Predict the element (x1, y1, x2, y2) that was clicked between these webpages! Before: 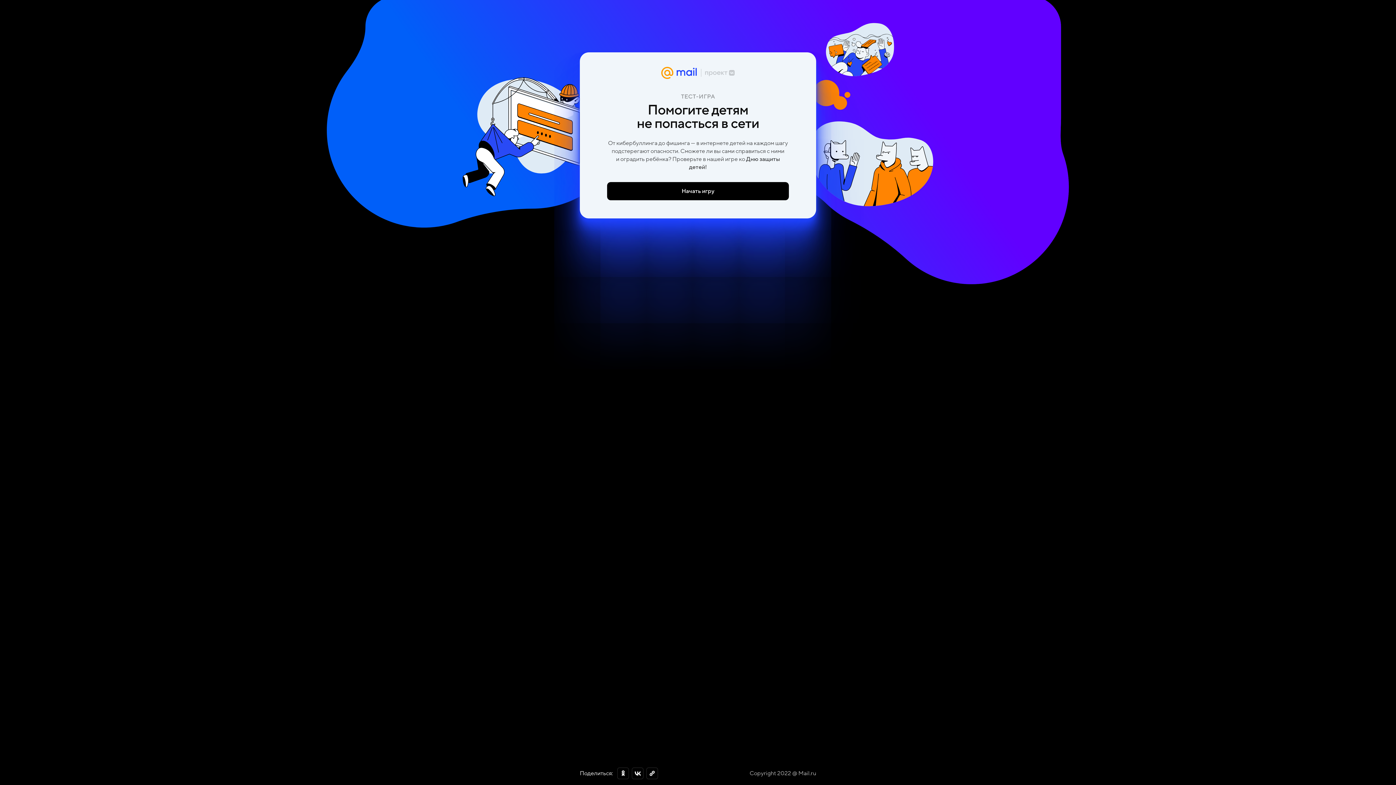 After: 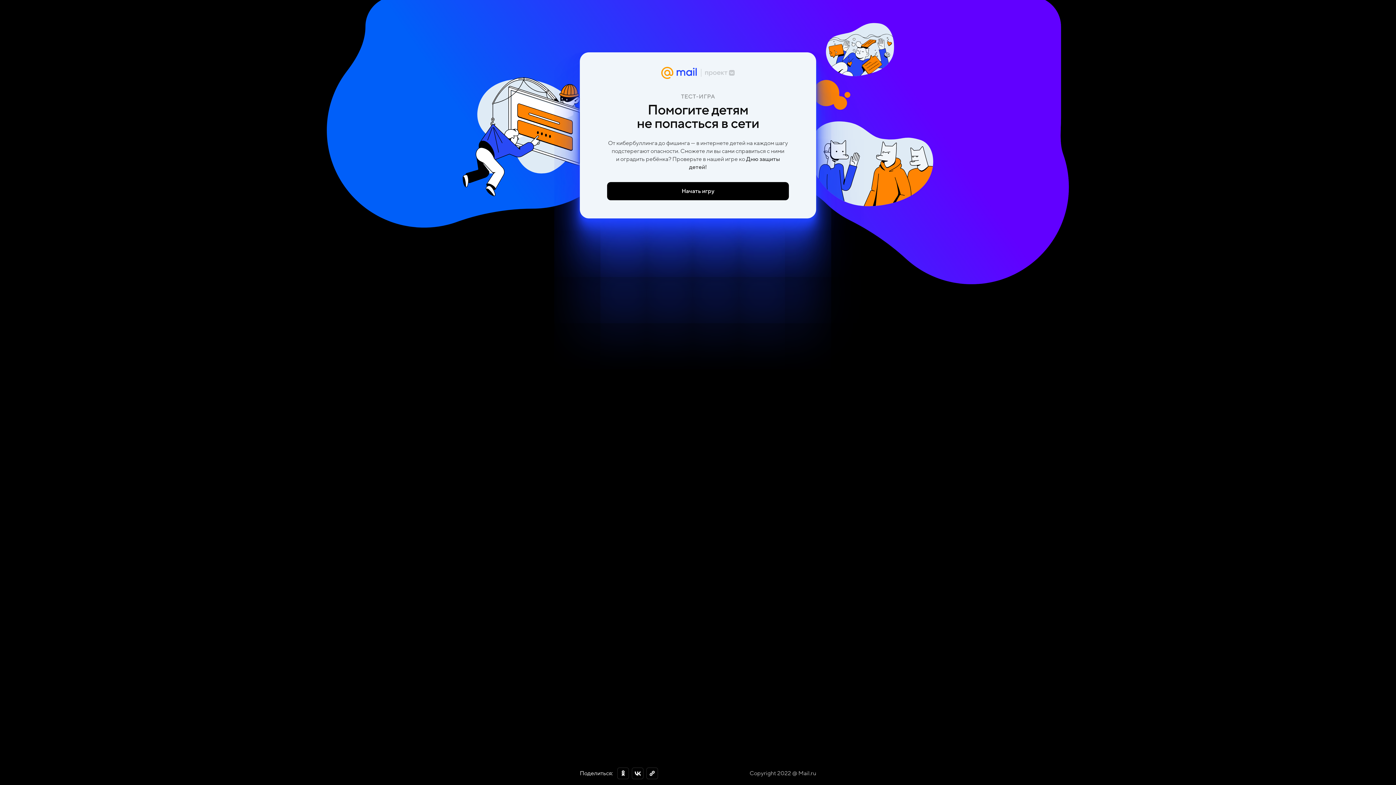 Action: bbox: (646, 768, 658, 779)